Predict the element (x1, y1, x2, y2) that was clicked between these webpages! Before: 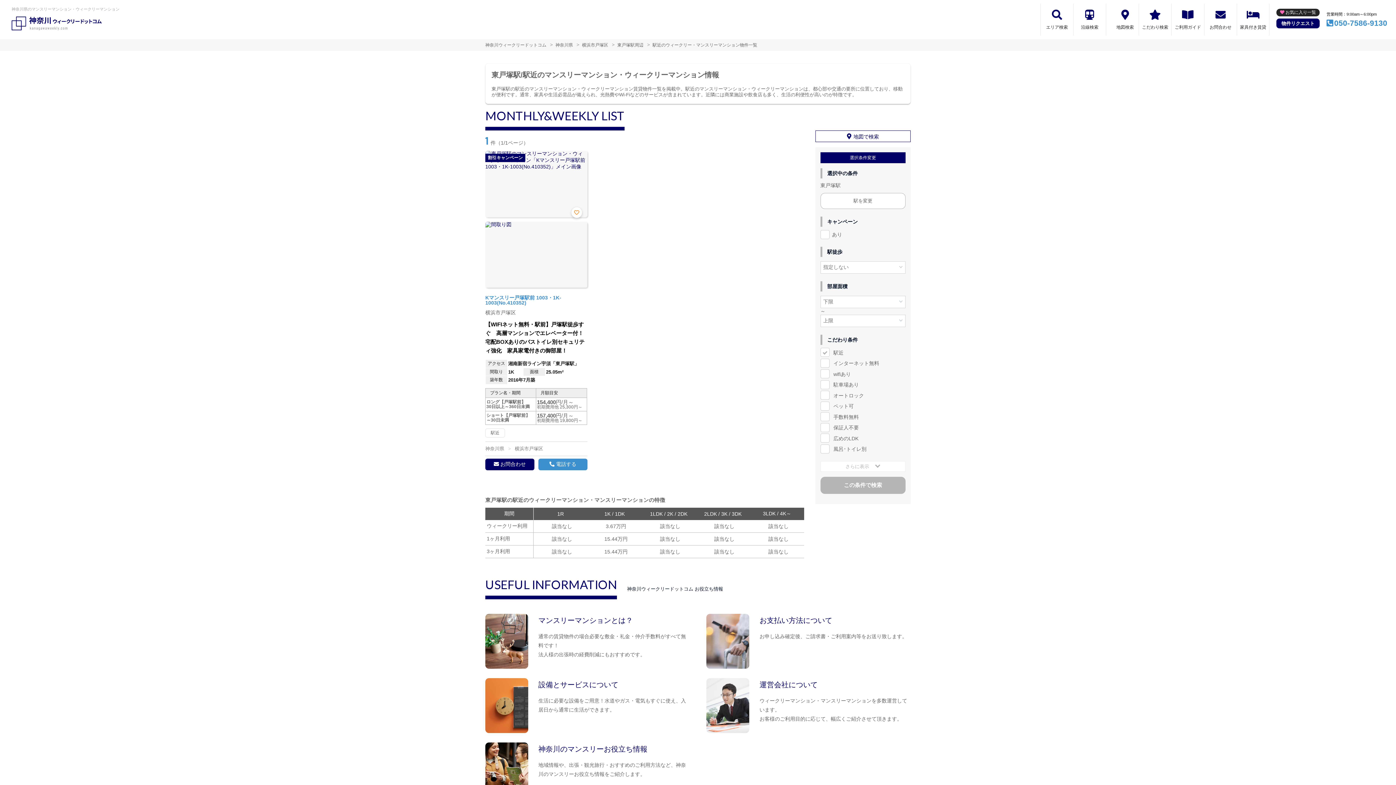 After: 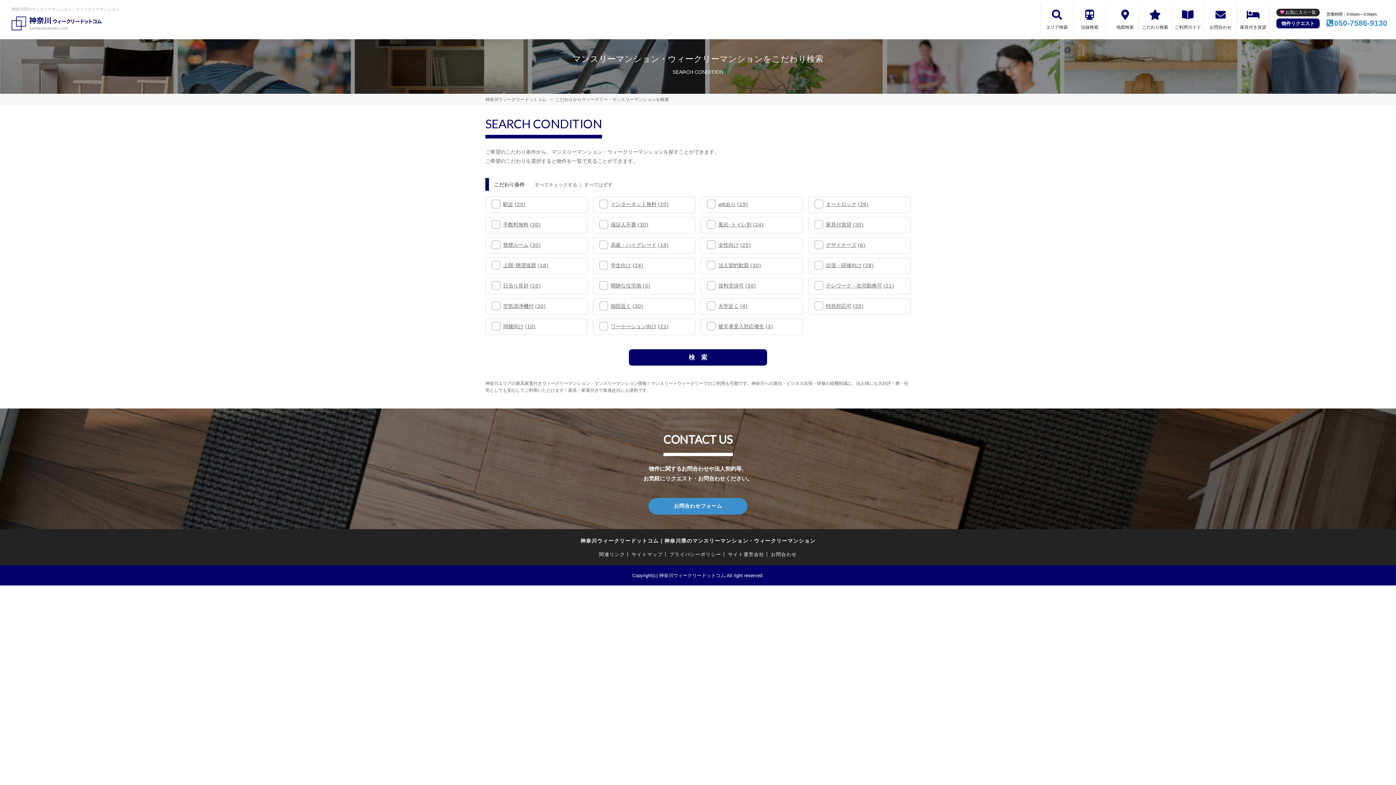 Action: bbox: (1139, 3, 1171, 35) label: こだわり検索